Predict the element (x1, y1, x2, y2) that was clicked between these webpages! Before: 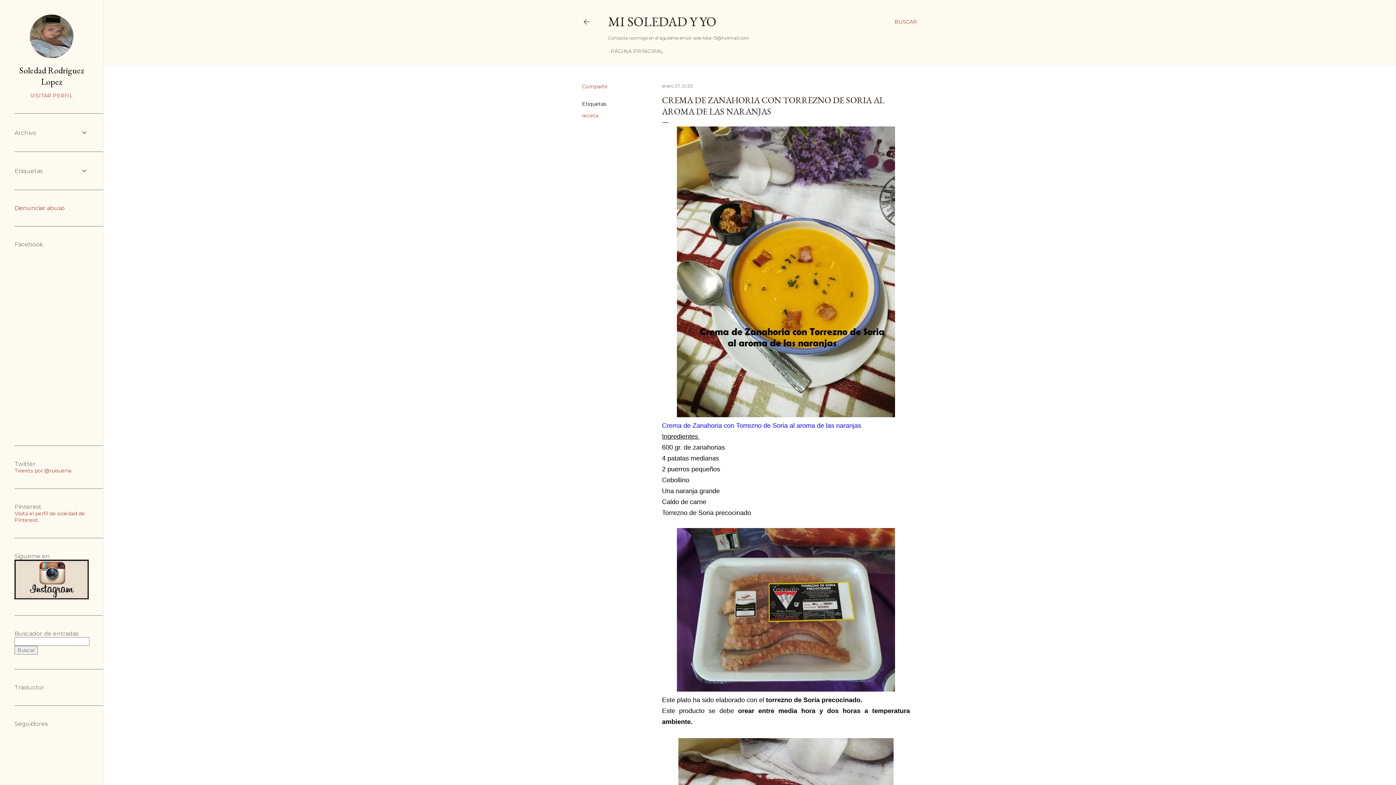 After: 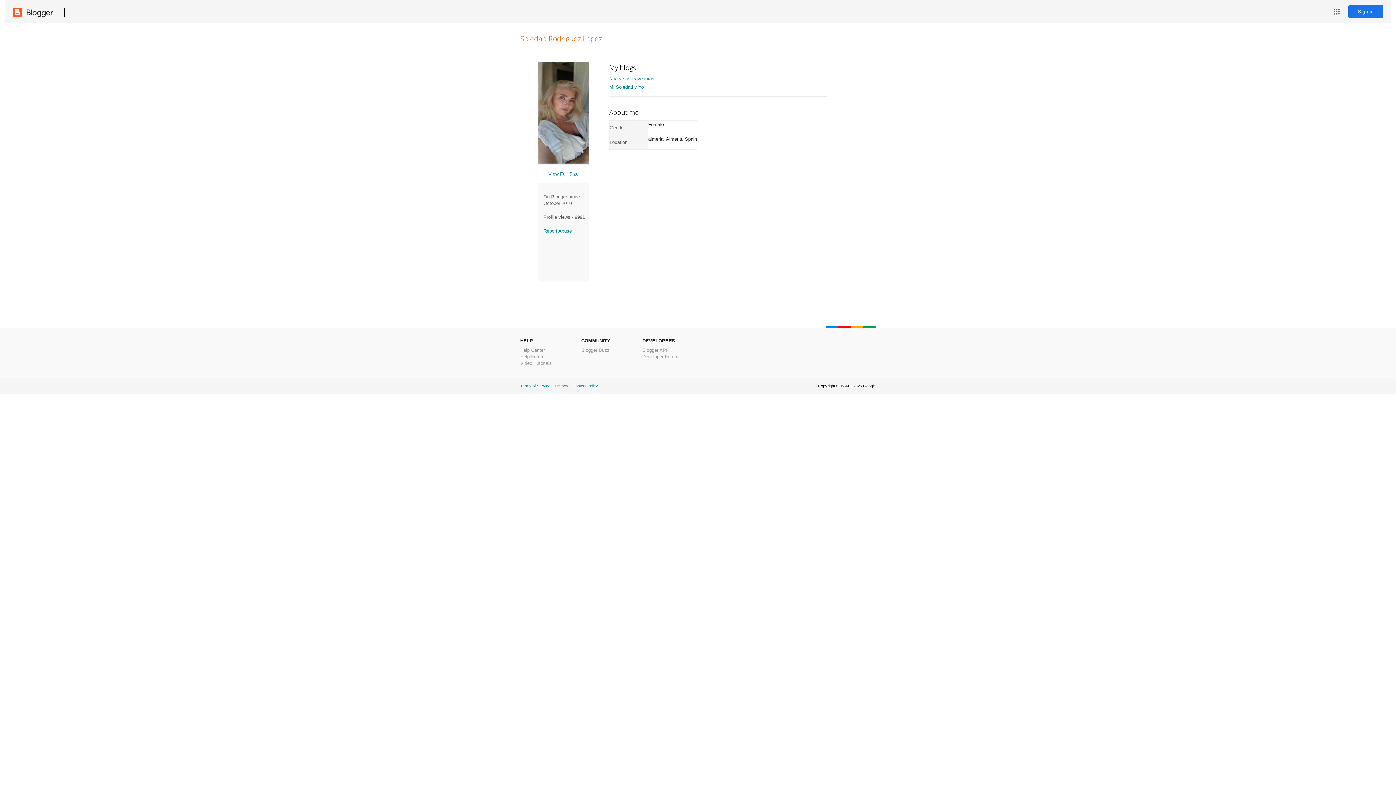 Action: label: VISITAR PERFIL bbox: (14, 92, 88, 98)